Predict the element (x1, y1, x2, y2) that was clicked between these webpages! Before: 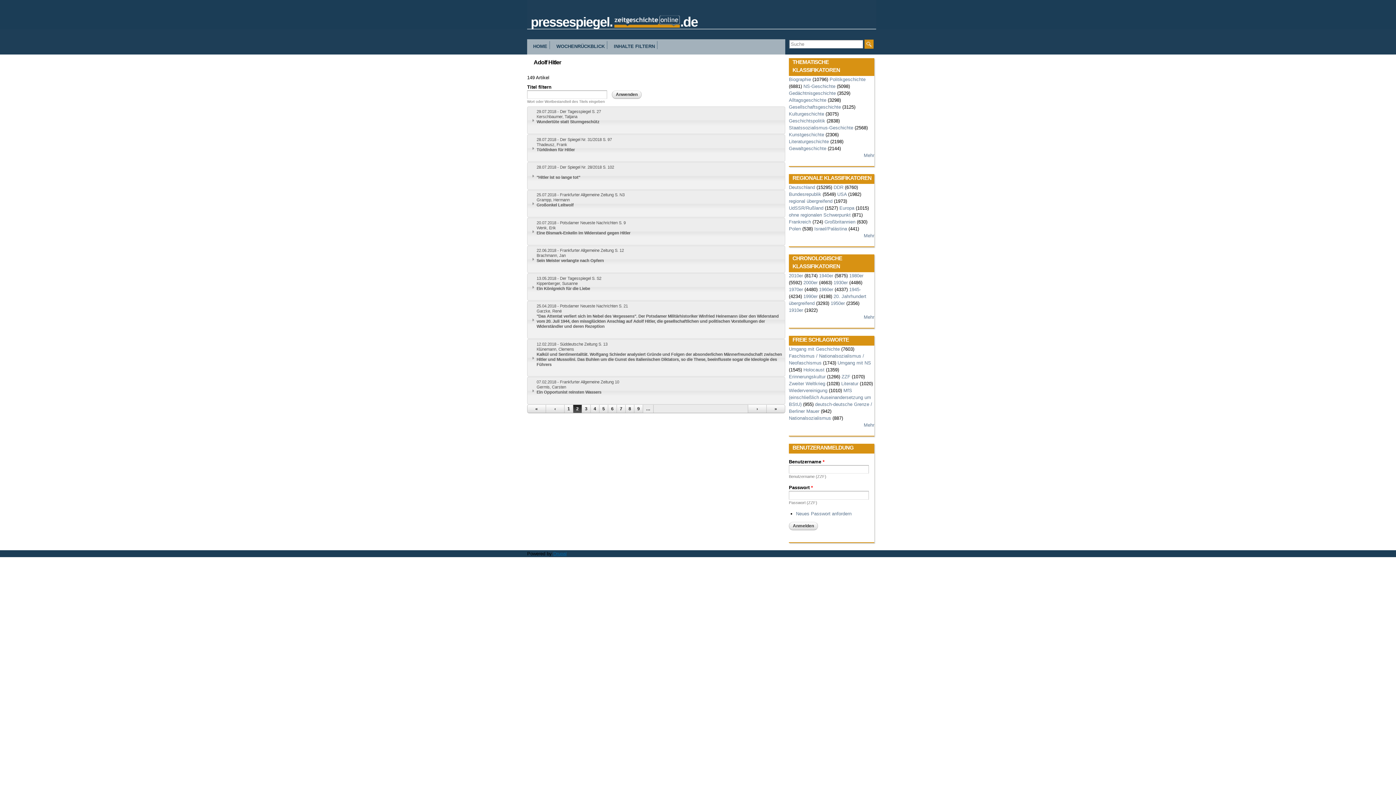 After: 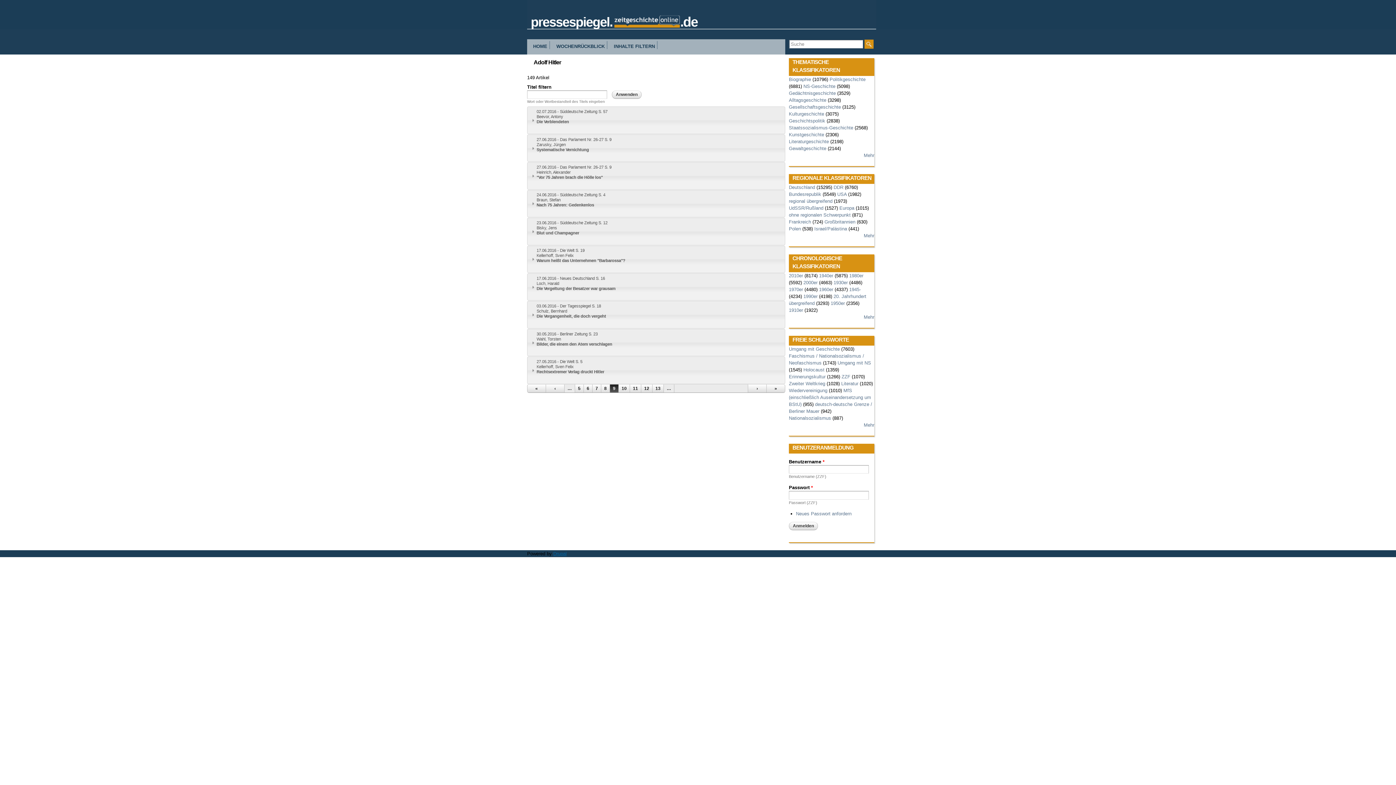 Action: bbox: (634, 405, 642, 413) label: 9